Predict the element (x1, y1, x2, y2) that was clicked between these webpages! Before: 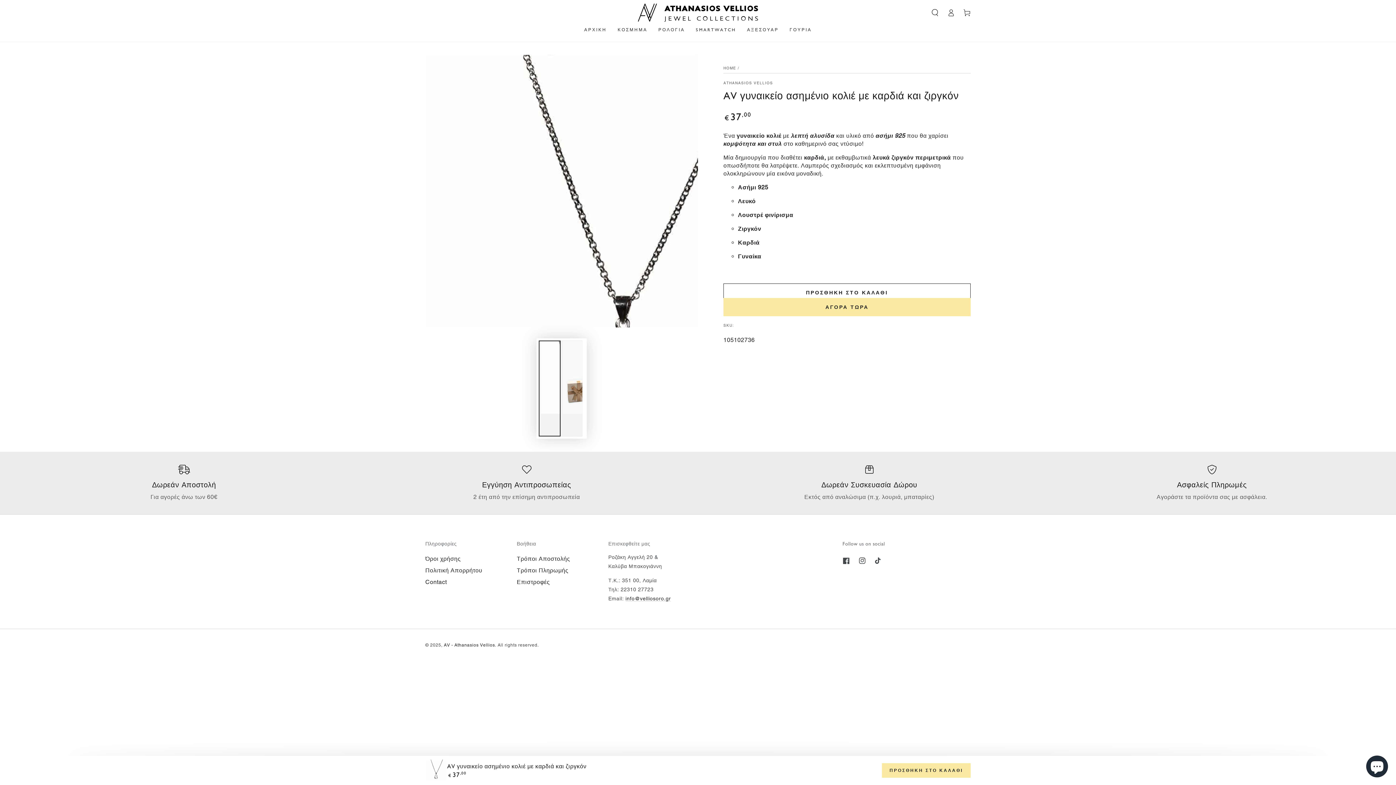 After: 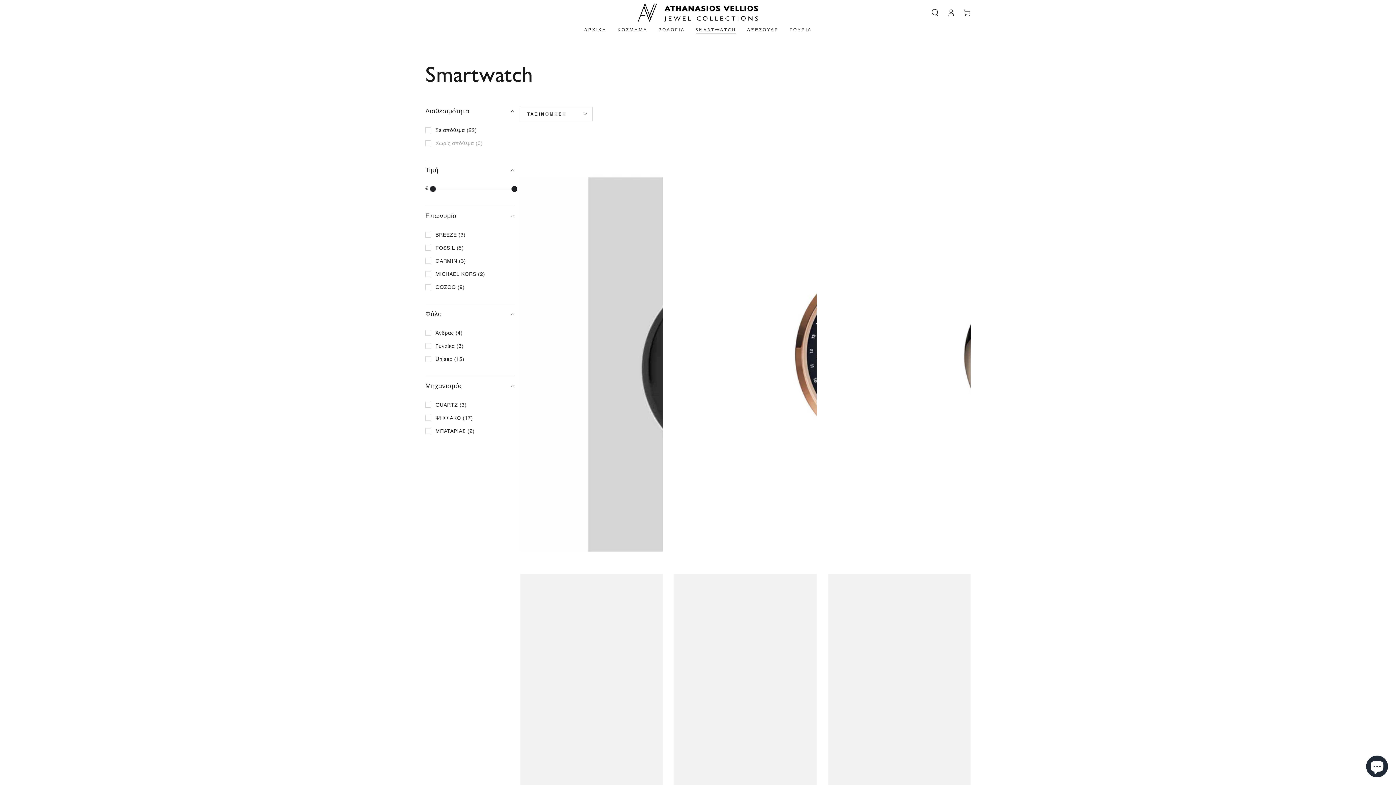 Action: bbox: (690, 21, 741, 38) label: SMARTWATCH